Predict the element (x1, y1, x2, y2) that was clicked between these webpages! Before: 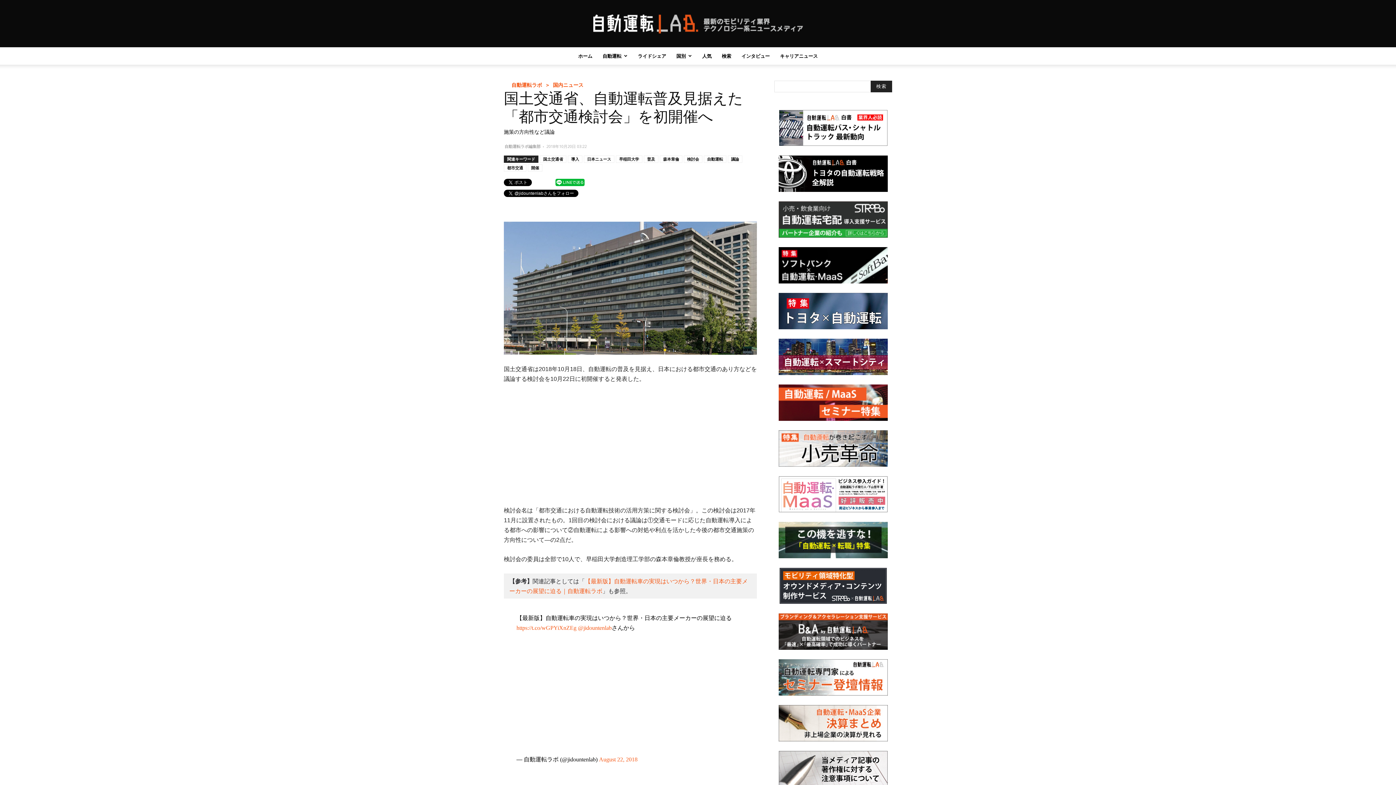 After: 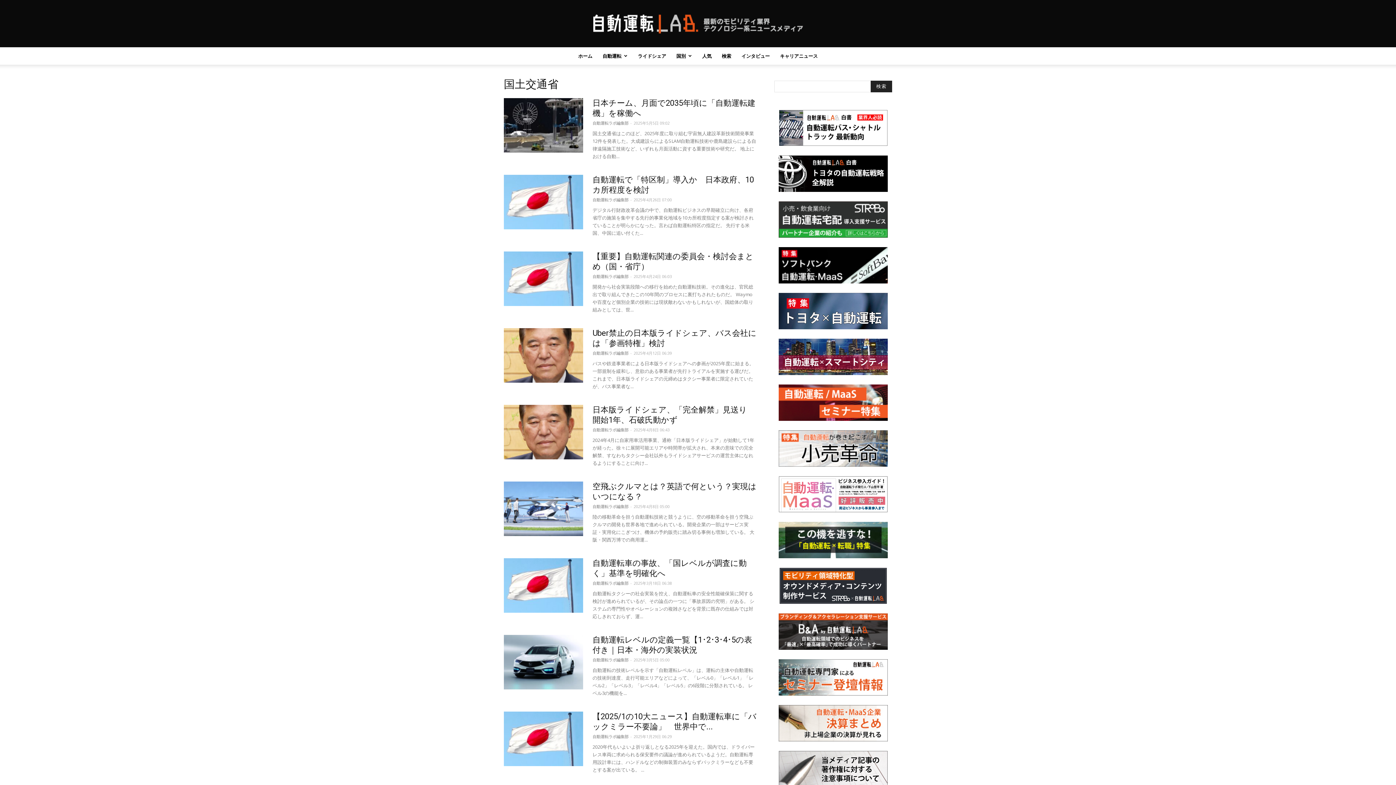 Action: label: 国土交通省 bbox: (540, 155, 566, 162)